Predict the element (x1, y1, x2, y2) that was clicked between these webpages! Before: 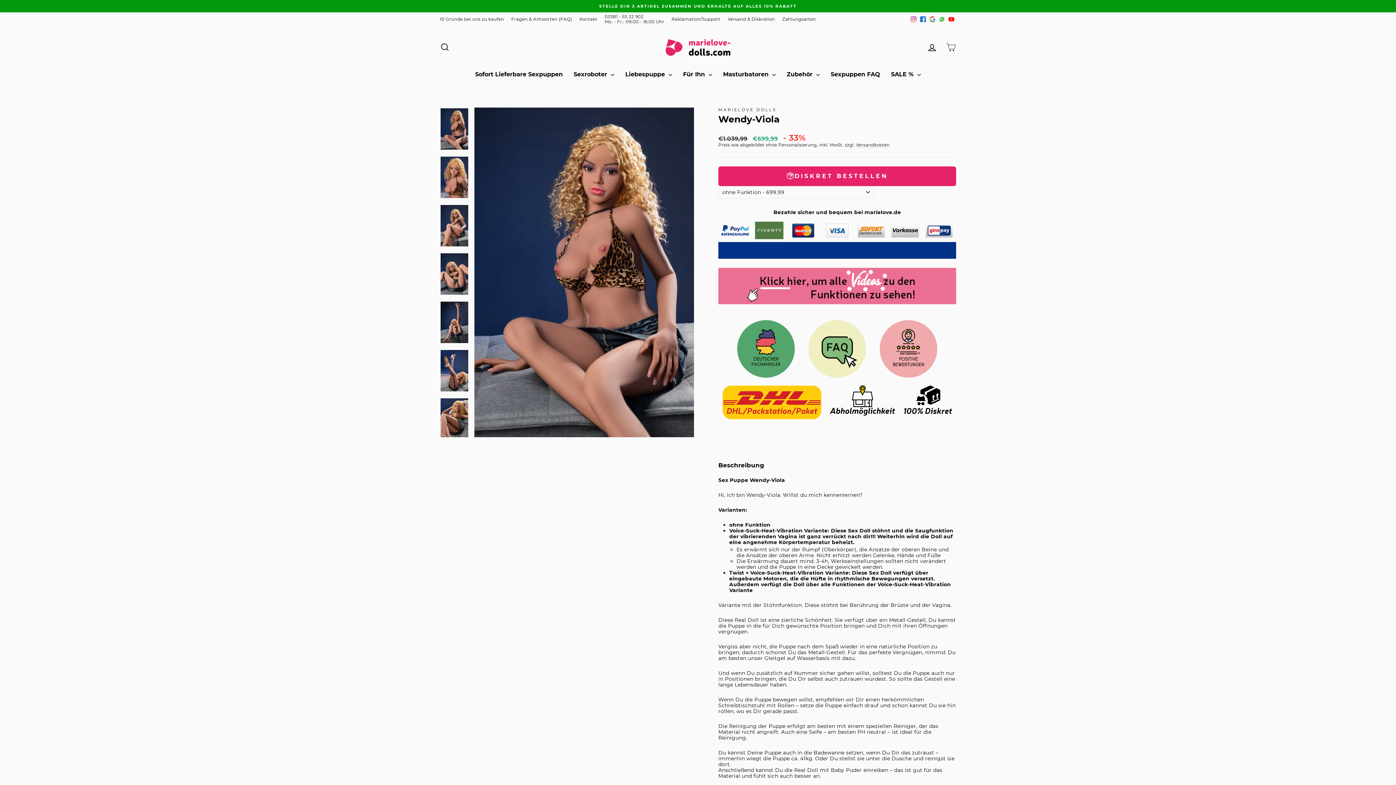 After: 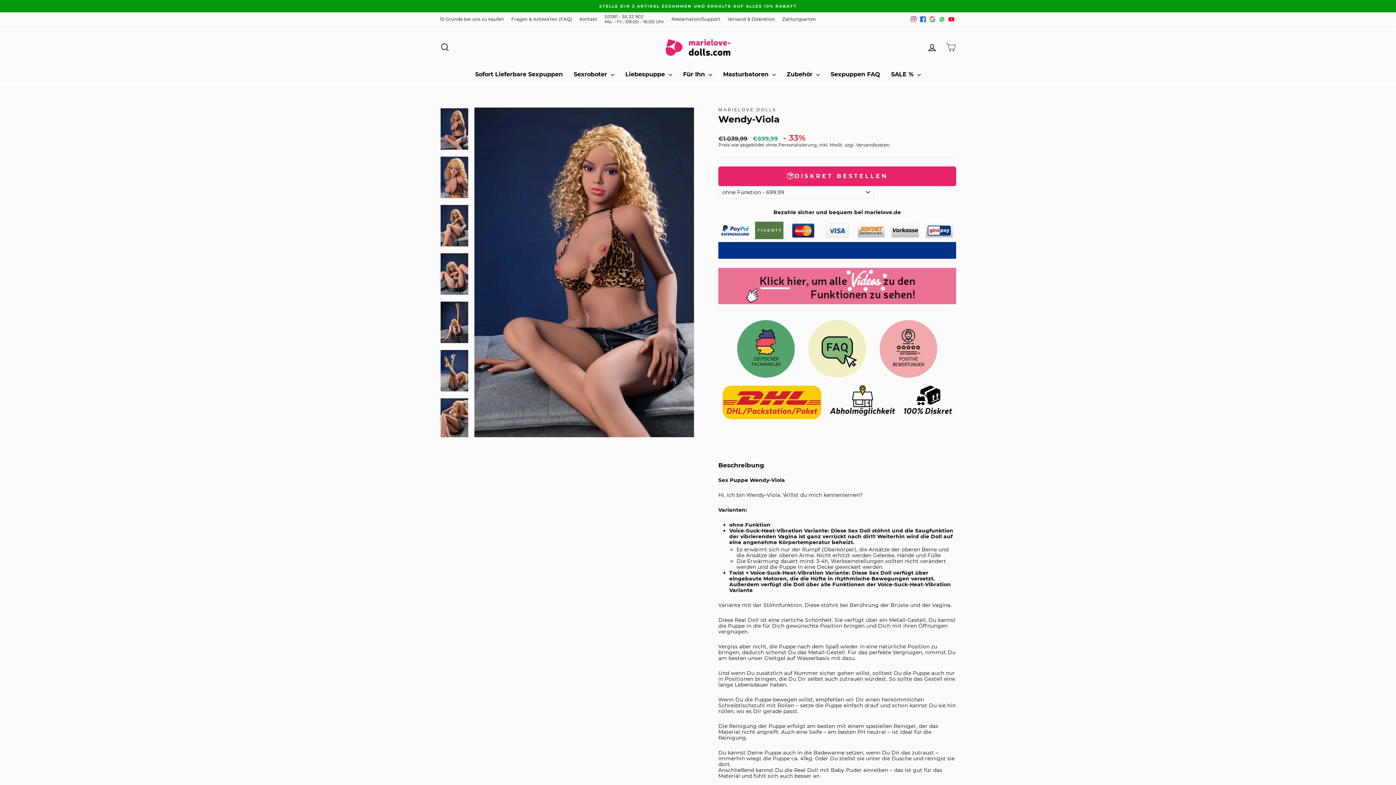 Action: bbox: (857, 223, 885, 237)